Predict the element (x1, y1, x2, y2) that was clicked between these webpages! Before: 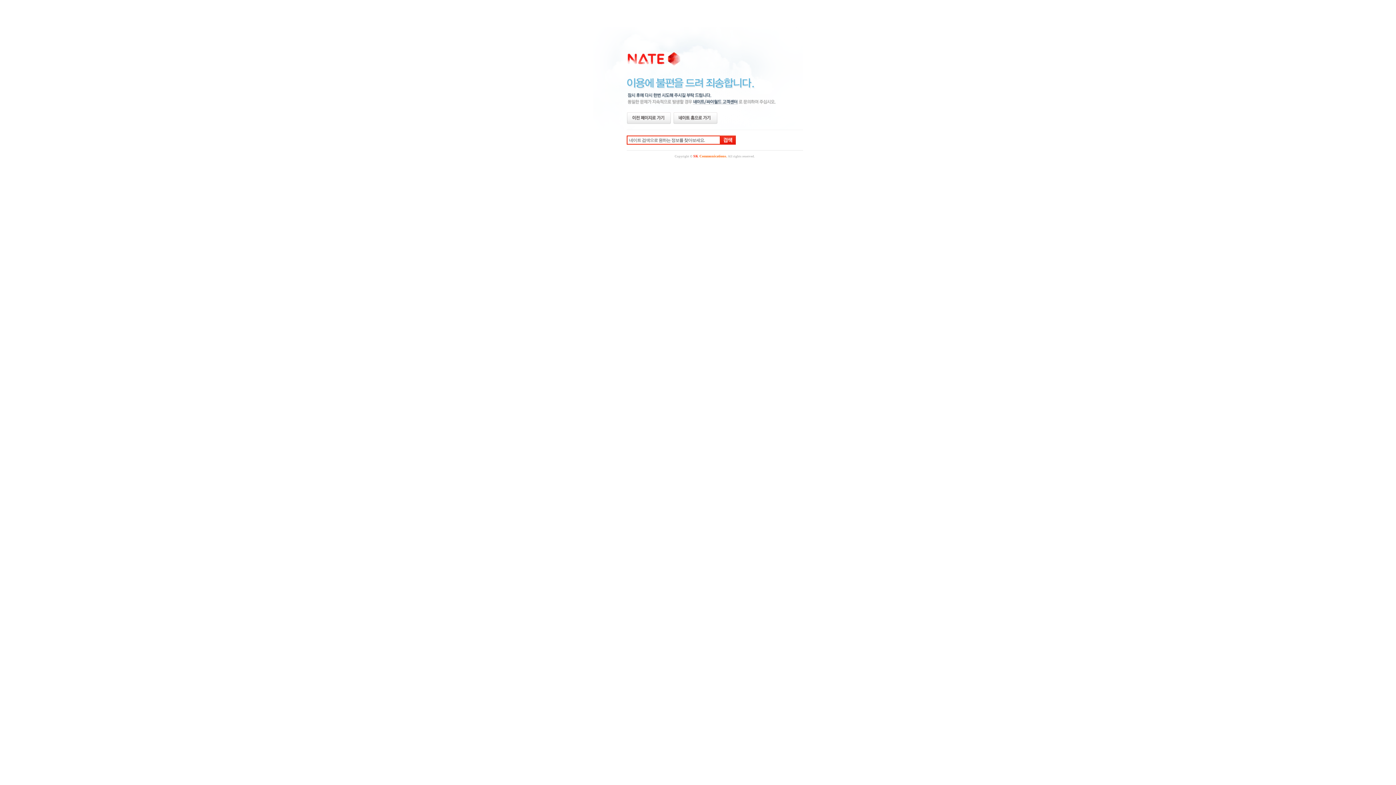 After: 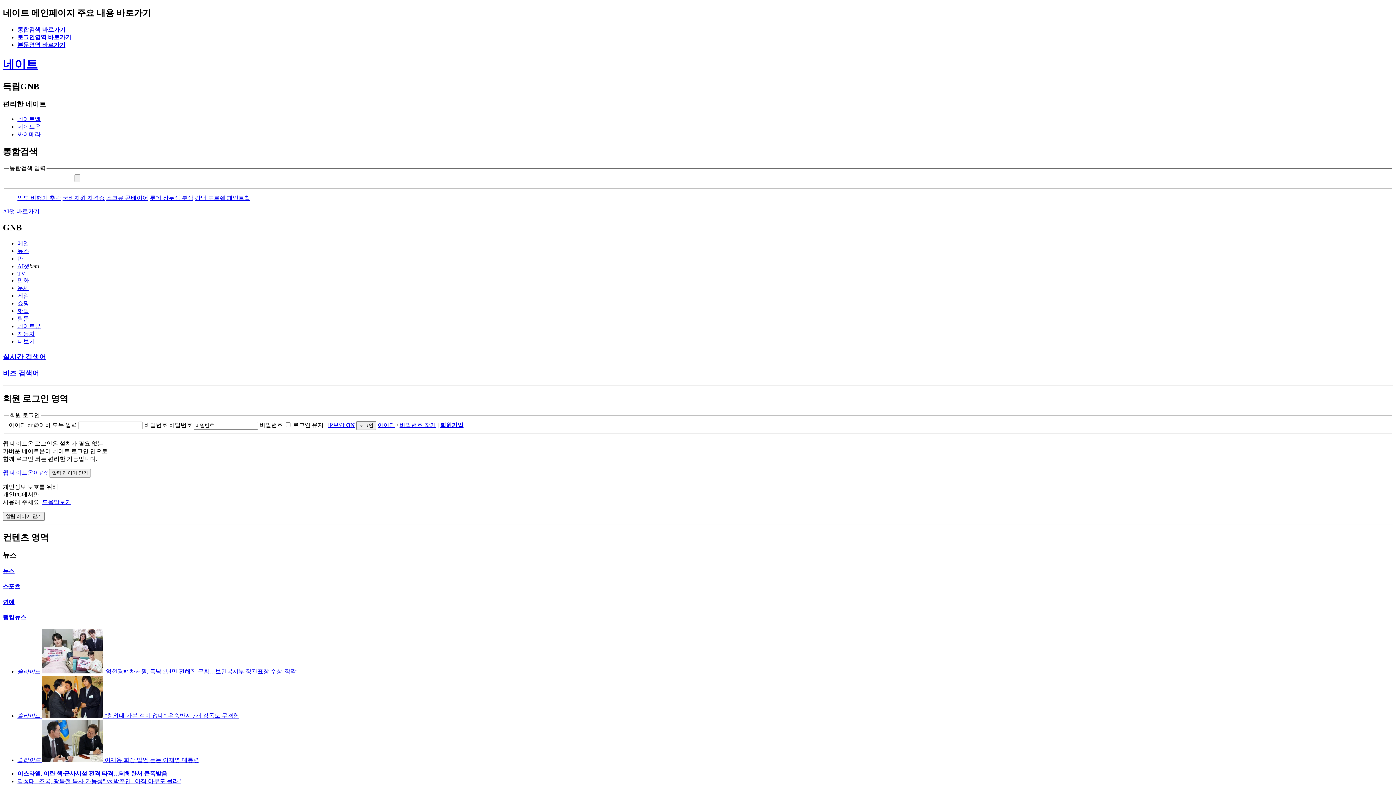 Action: label: 네이트 홈으로 가기 bbox: (673, 112, 716, 123)